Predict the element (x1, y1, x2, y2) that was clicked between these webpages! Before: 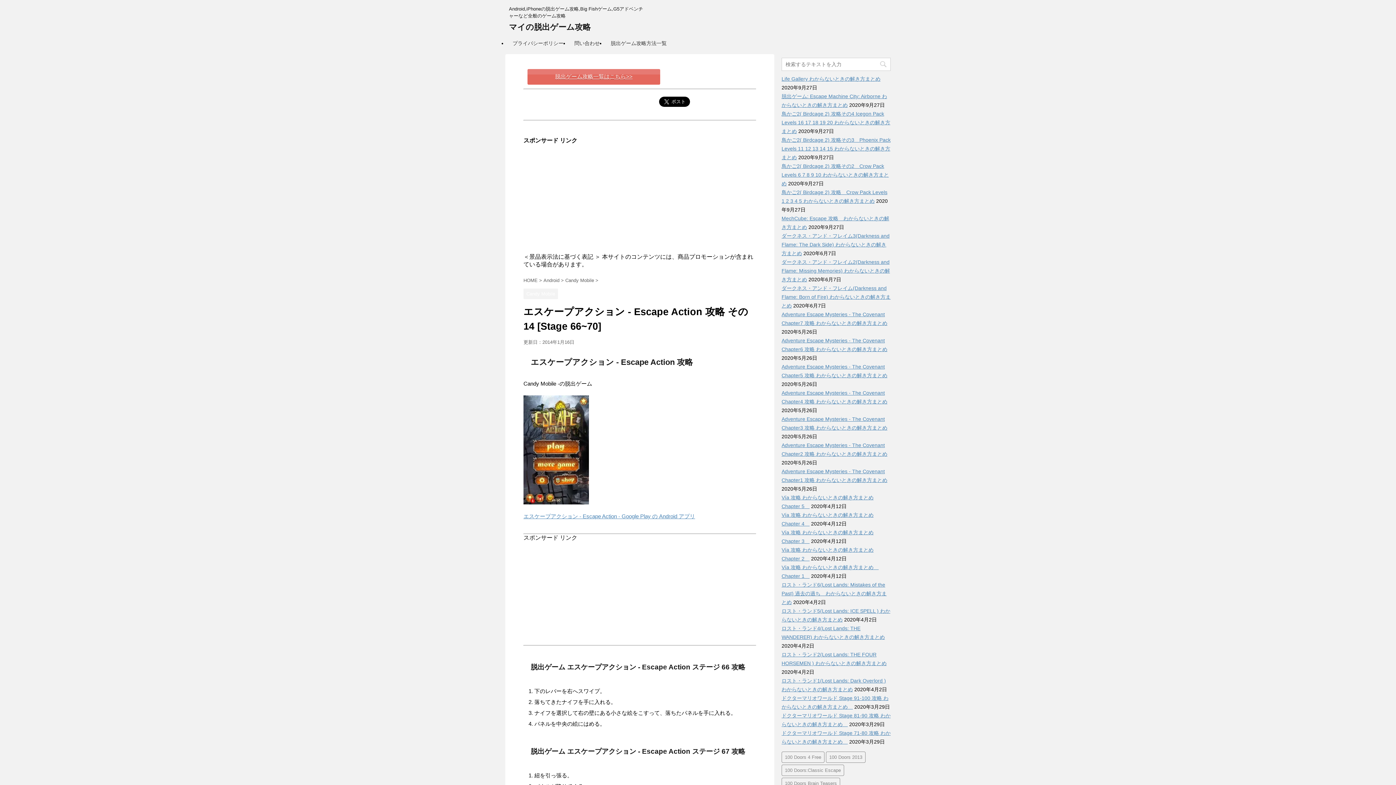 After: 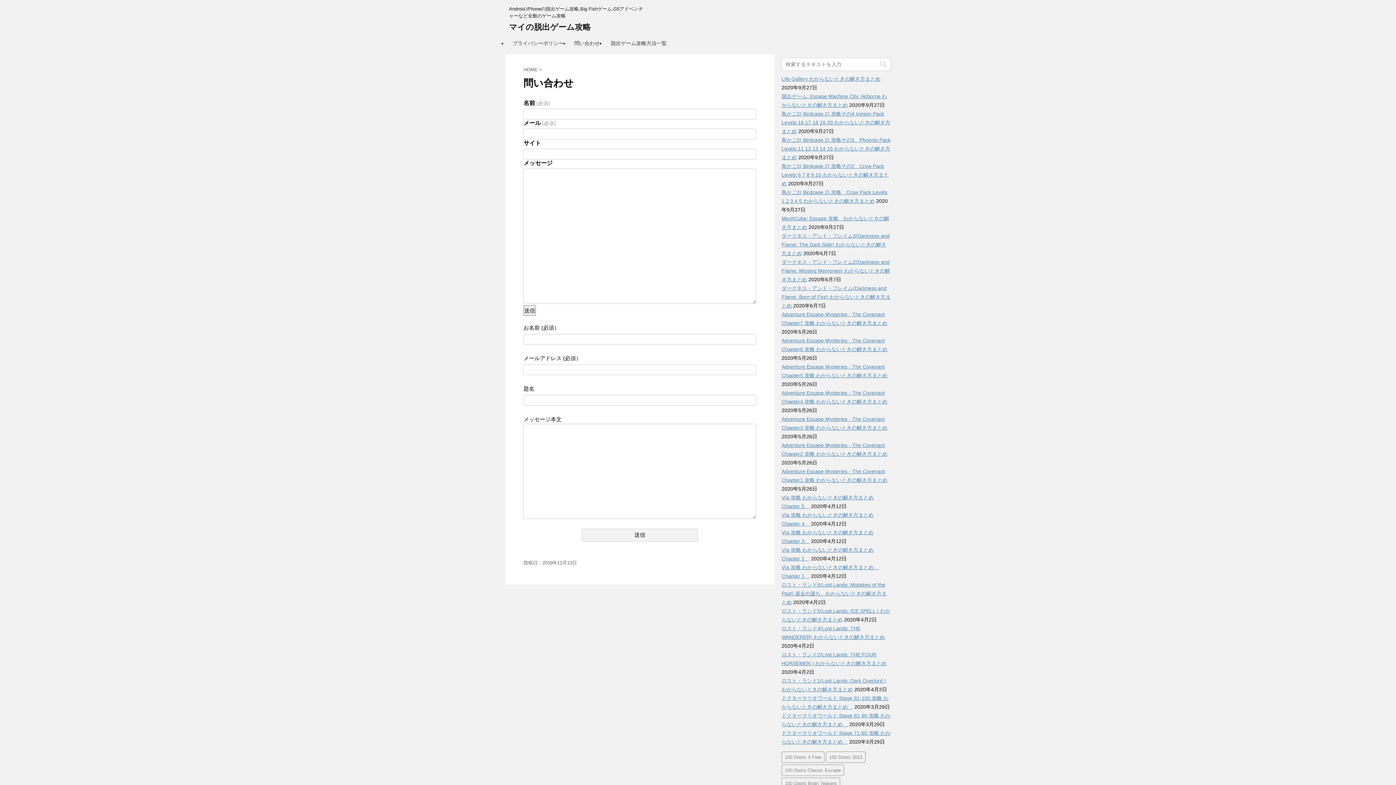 Action: bbox: (574, 40, 600, 46) label: 問い合わせ